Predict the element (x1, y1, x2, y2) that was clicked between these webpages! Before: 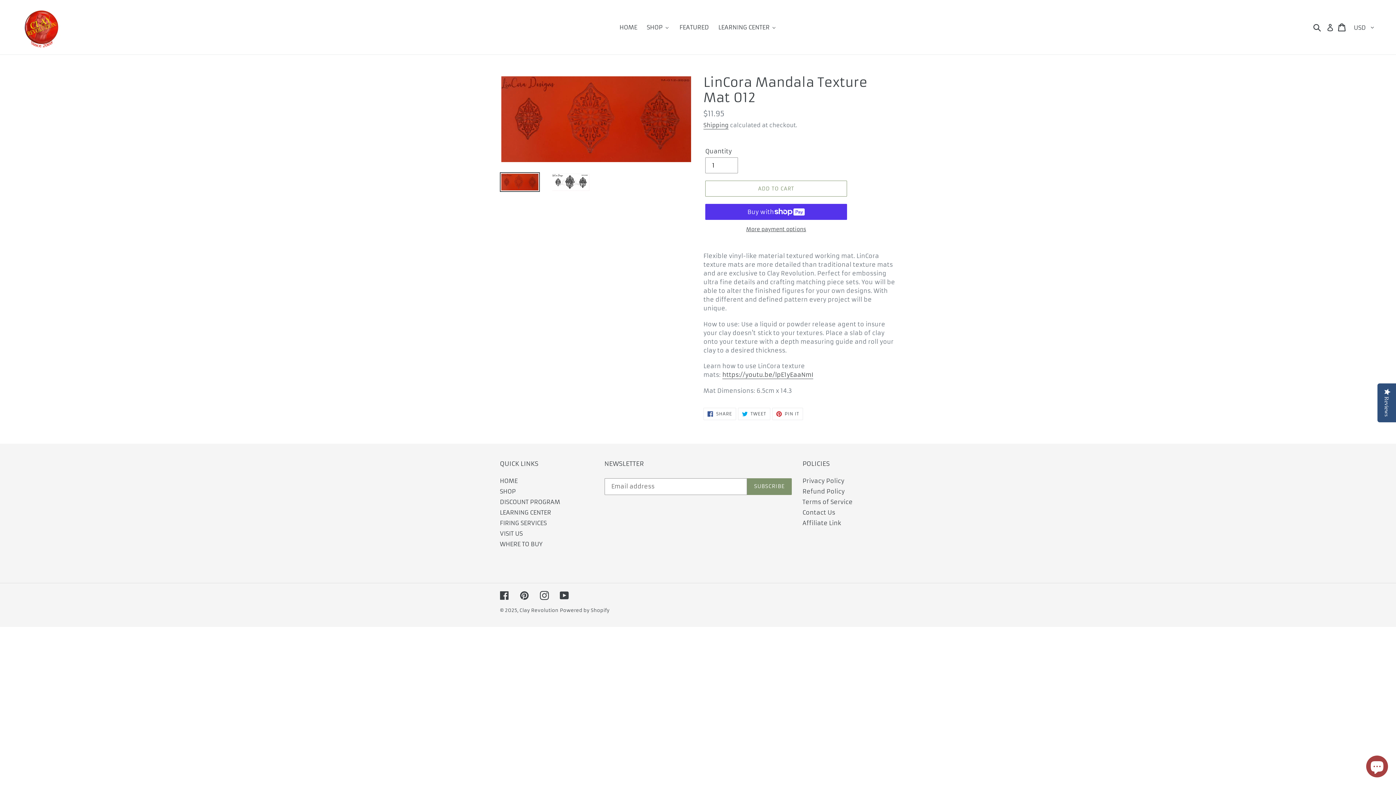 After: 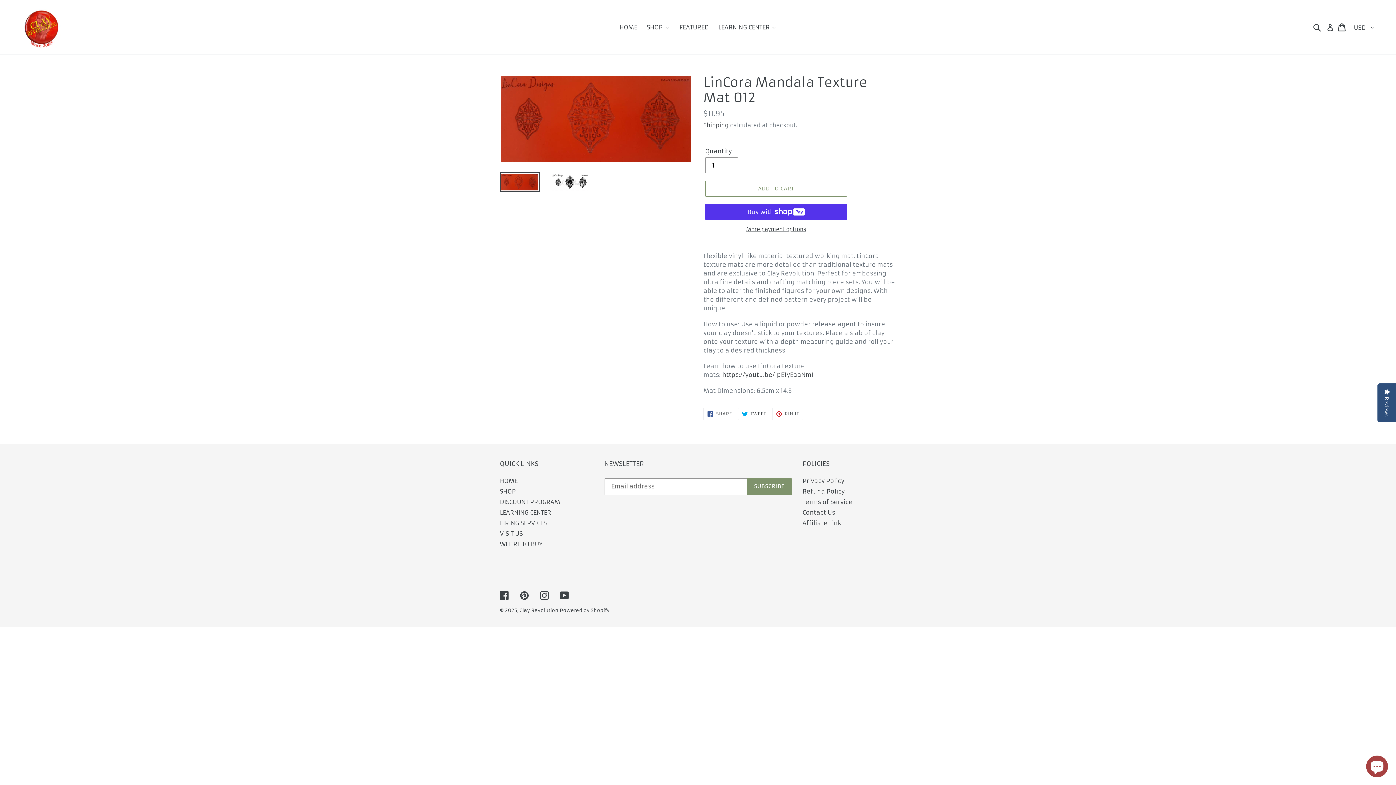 Action: label:  TWEET
TWEET ON TWITTER bbox: (738, 407, 770, 420)